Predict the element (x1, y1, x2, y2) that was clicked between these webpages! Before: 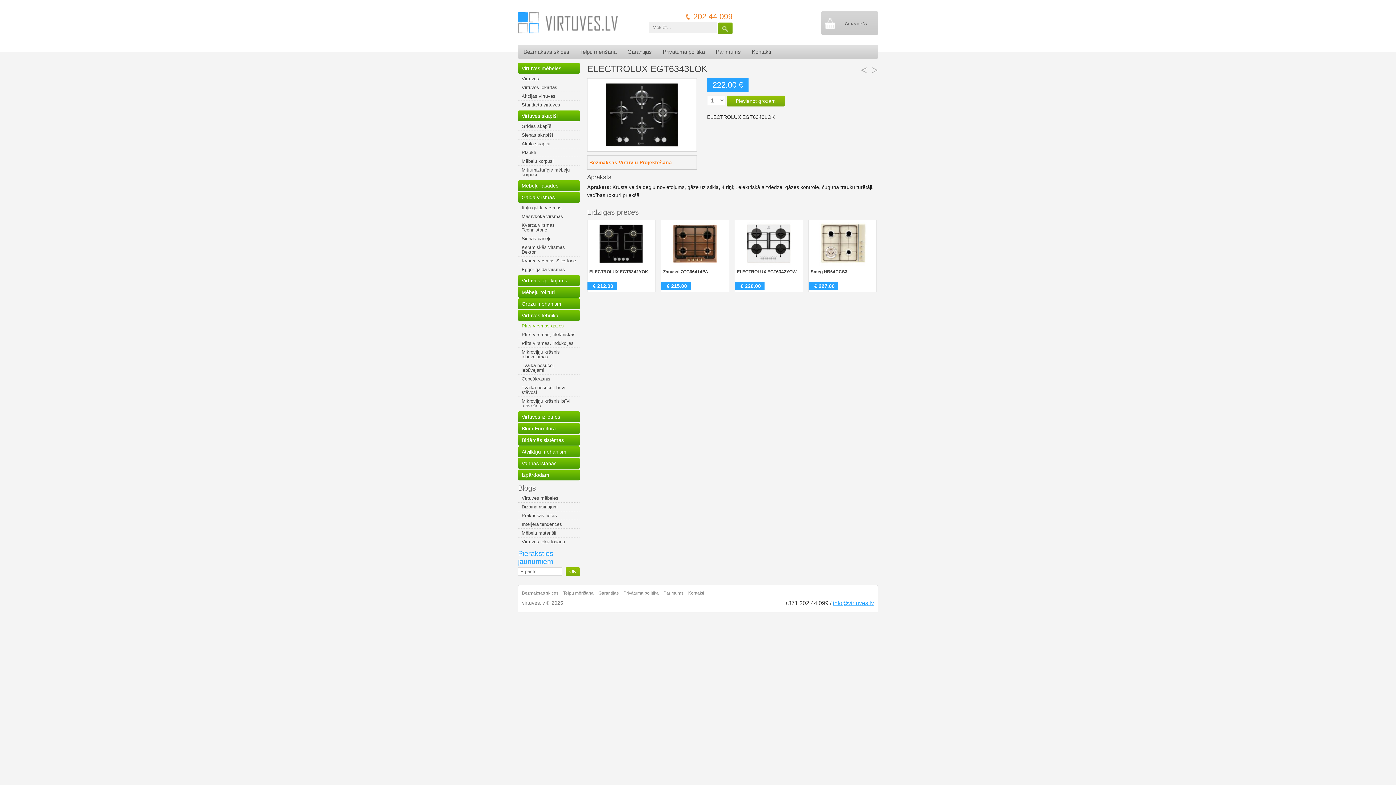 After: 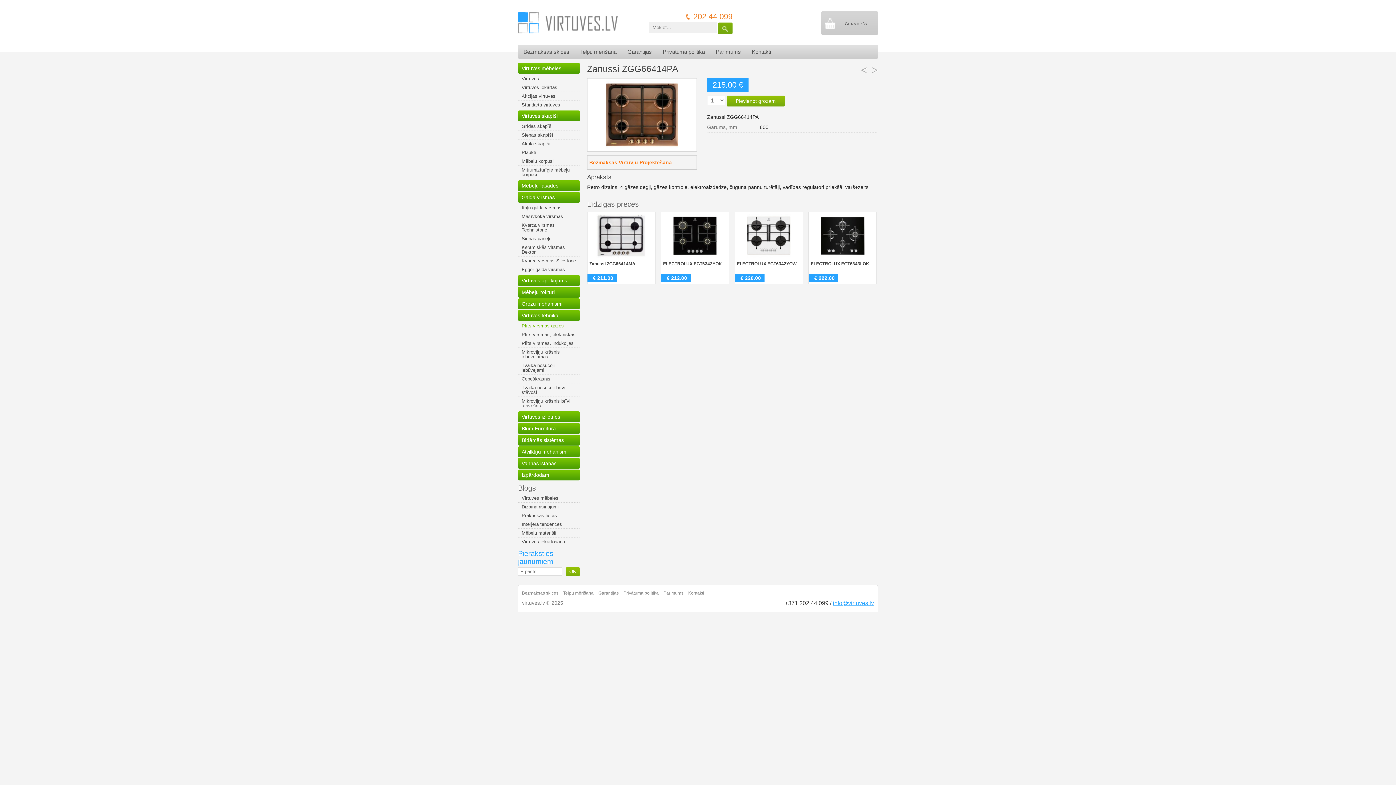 Action: bbox: (663, 269, 708, 274) label: Zanussi ZGG66414PA